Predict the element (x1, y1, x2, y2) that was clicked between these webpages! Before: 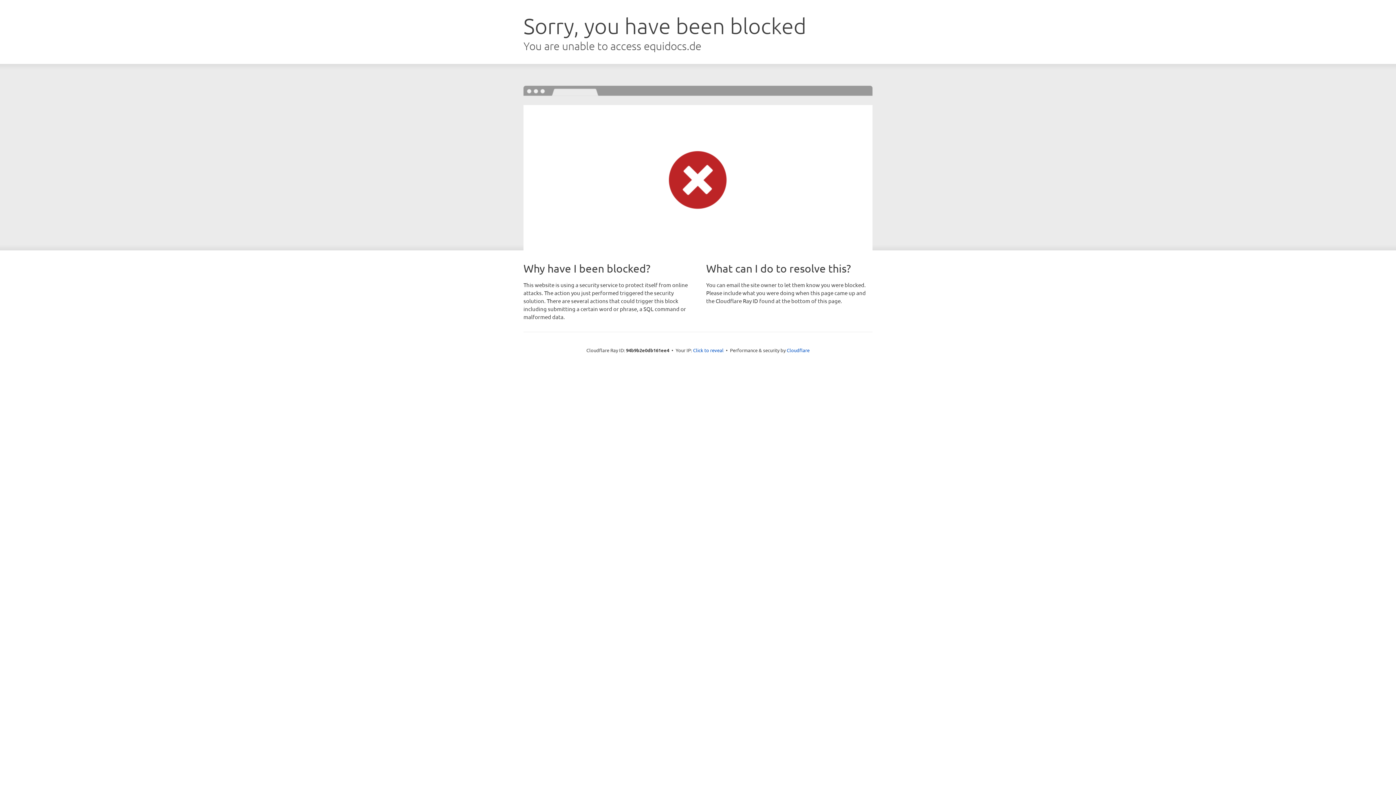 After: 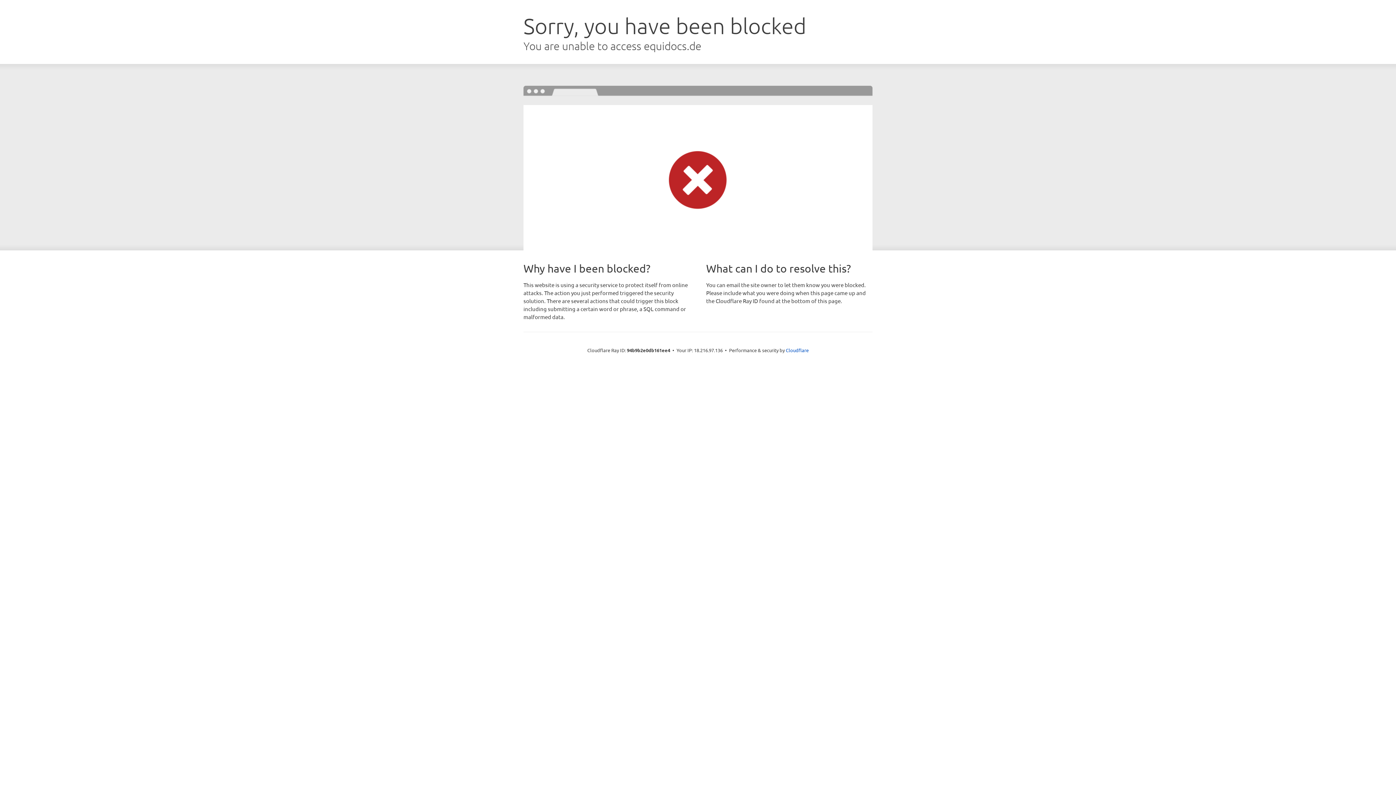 Action: bbox: (693, 346, 723, 353) label: Click to reveal